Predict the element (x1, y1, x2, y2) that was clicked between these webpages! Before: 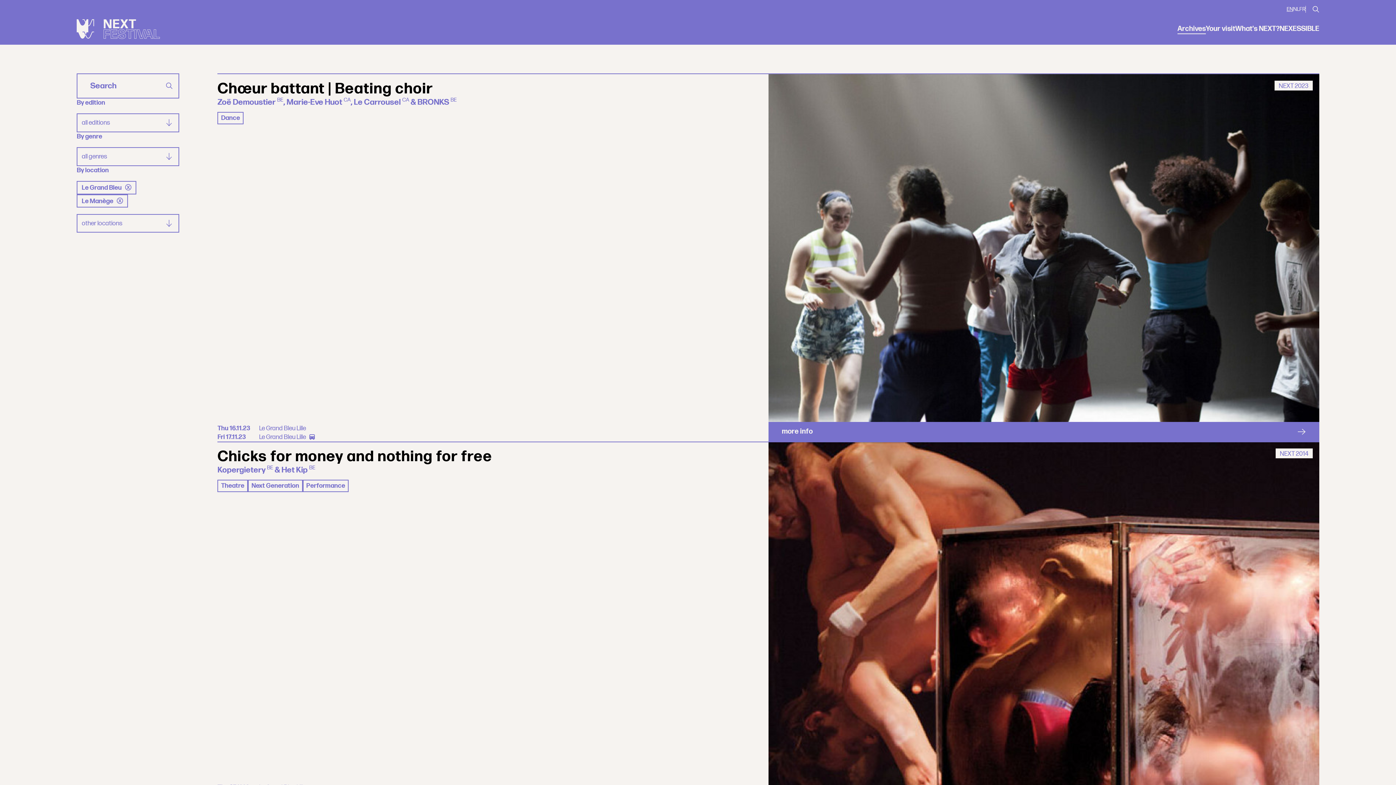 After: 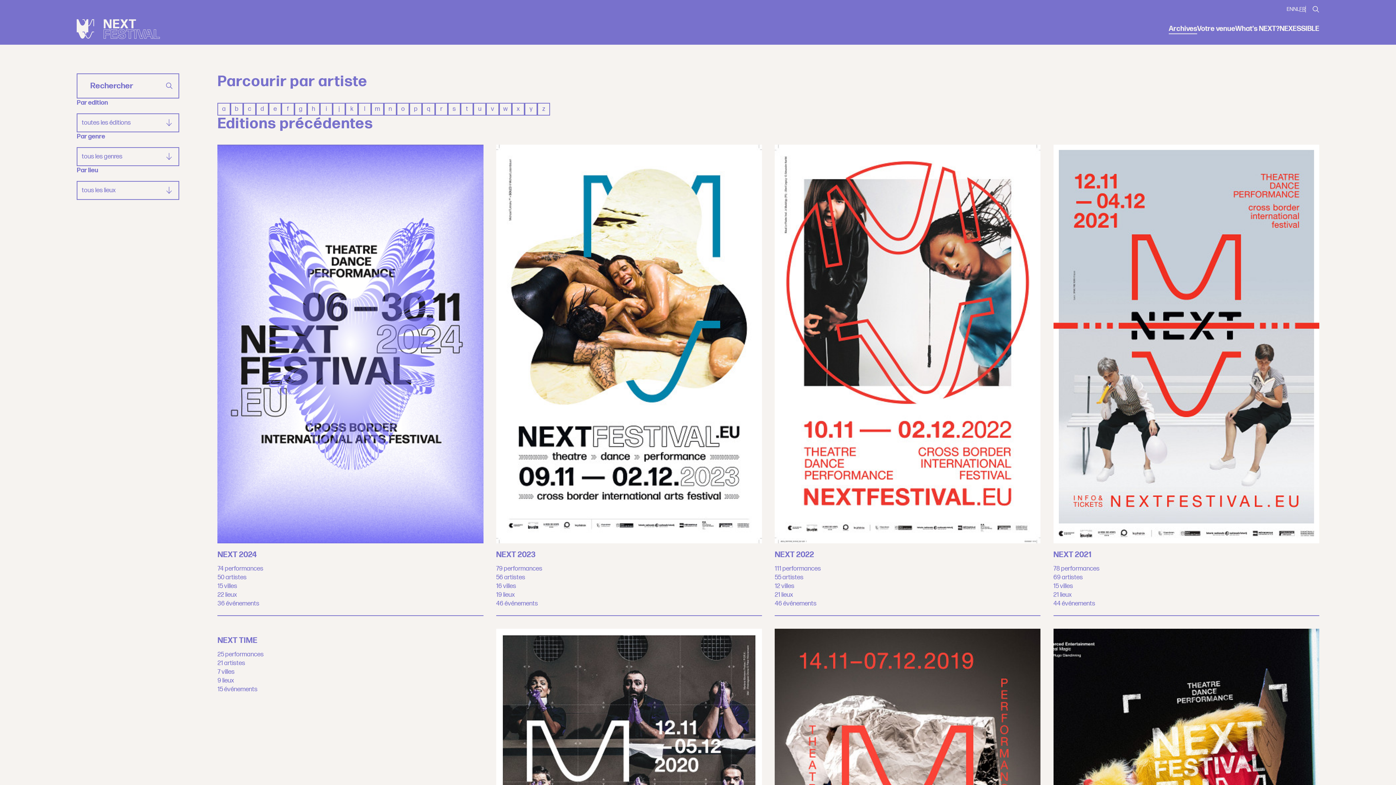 Action: label: FR bbox: (1299, 6, 1305, 12)